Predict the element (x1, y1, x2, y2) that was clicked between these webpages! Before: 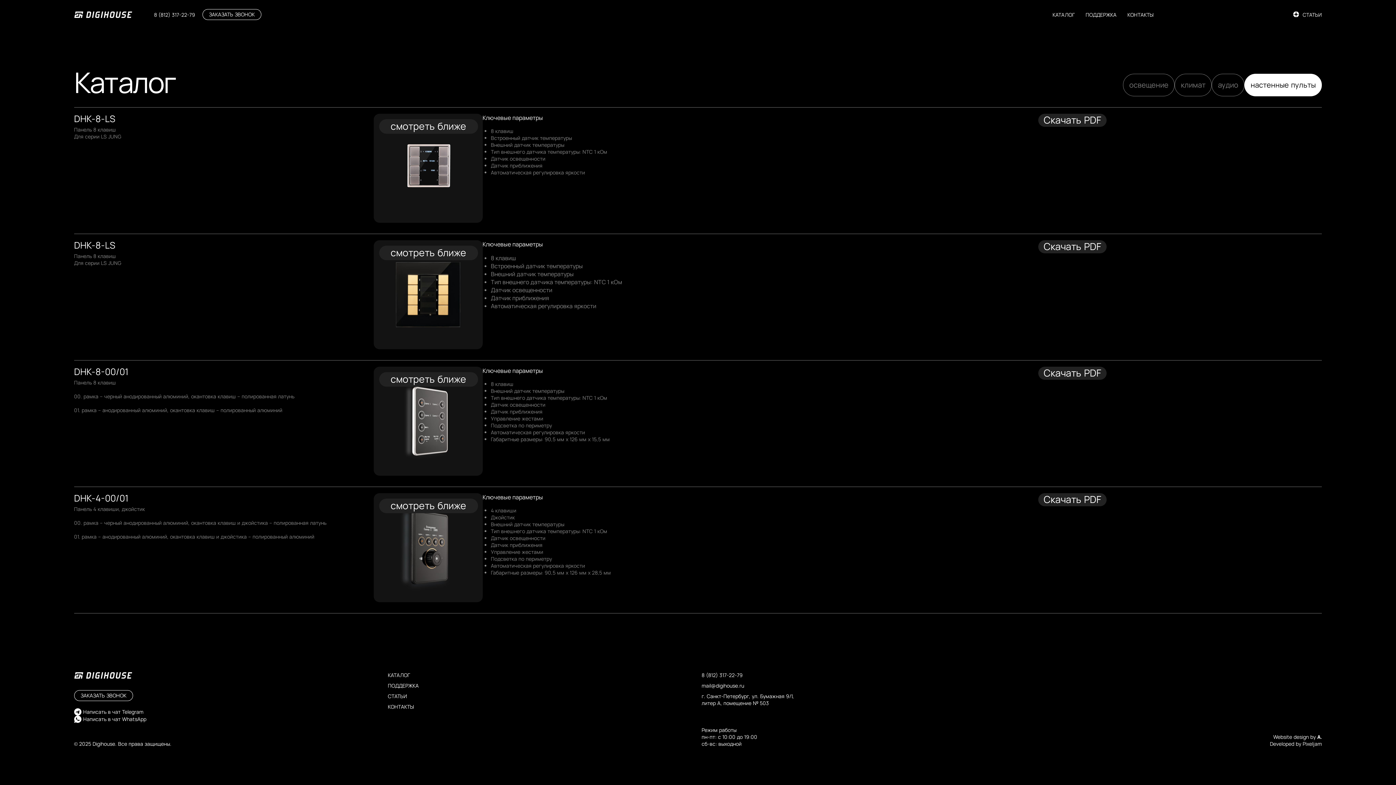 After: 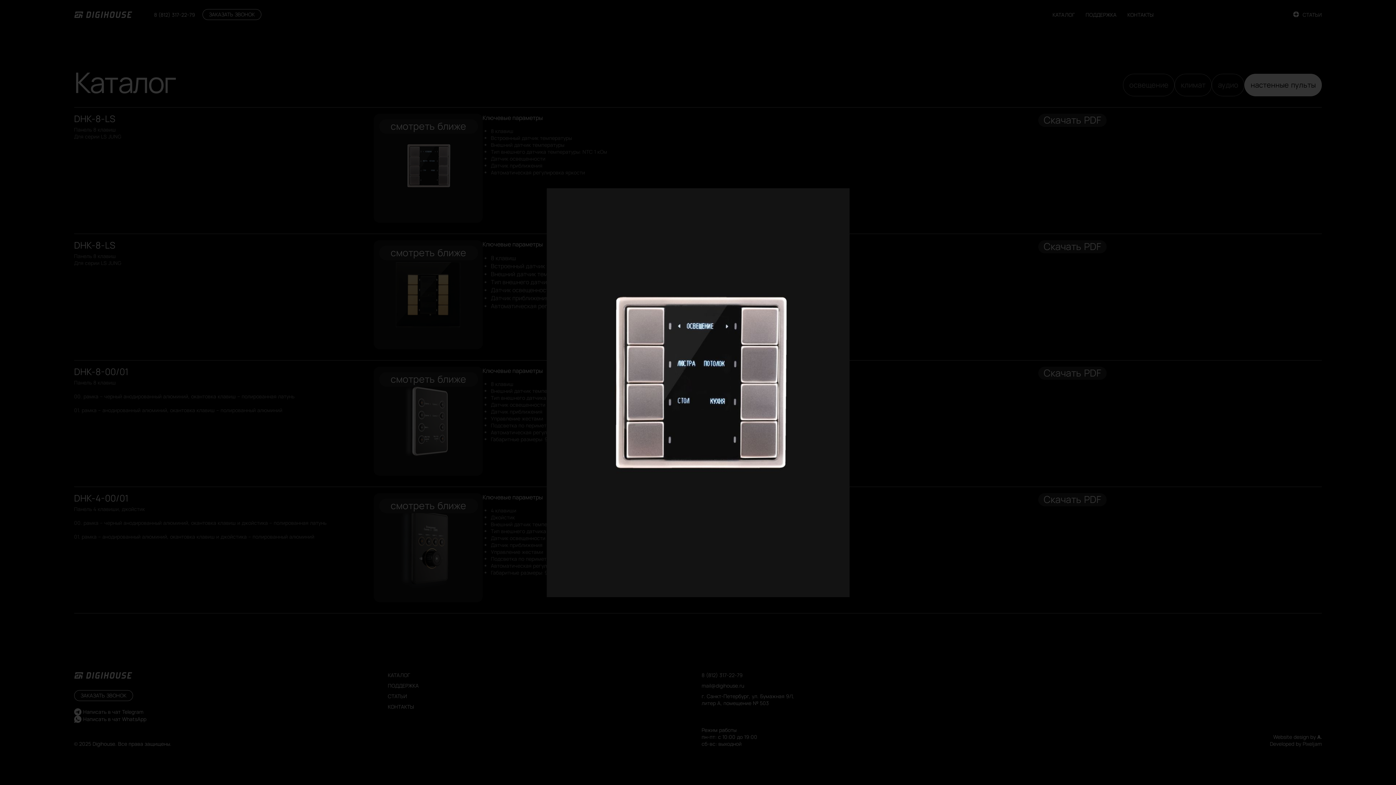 Action: bbox: (373, 113, 482, 222) label: смотреть ближе